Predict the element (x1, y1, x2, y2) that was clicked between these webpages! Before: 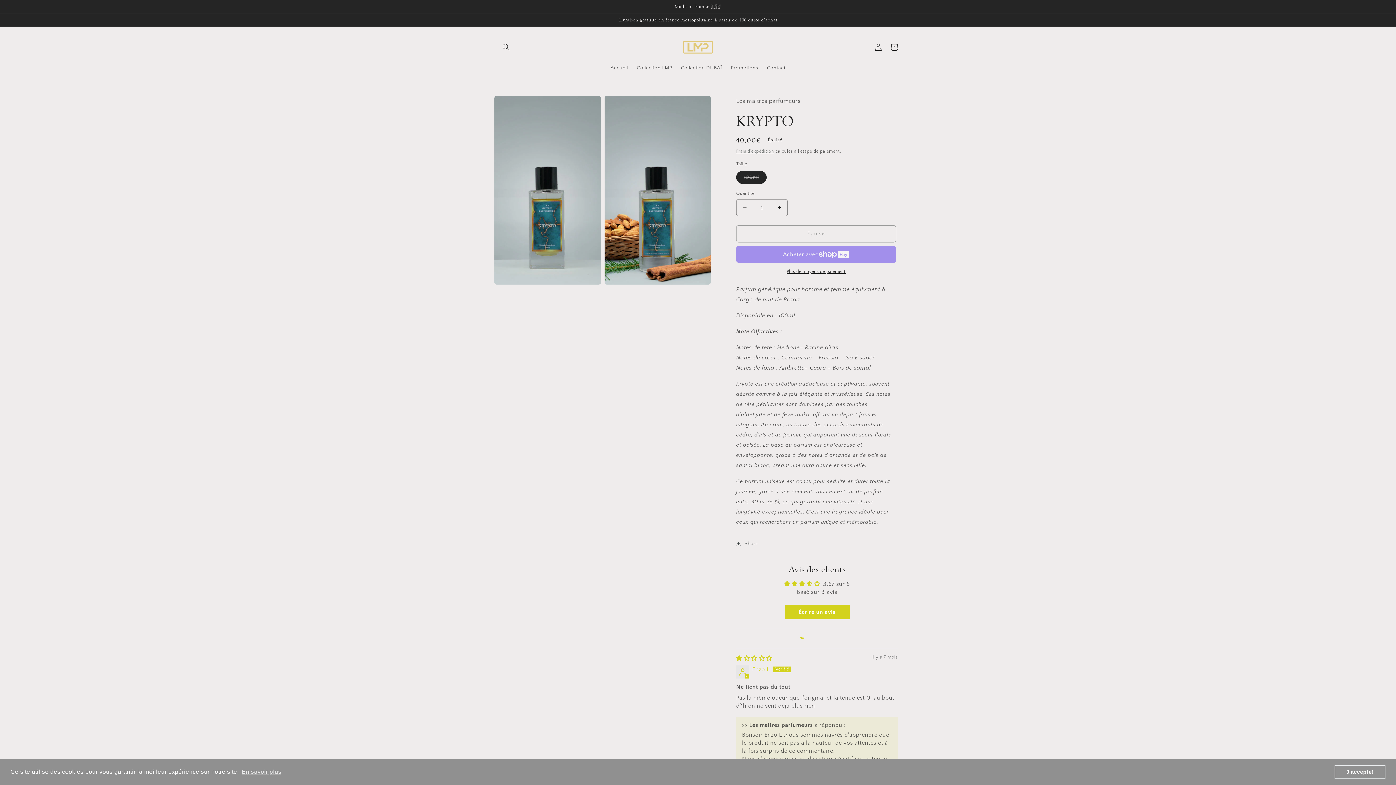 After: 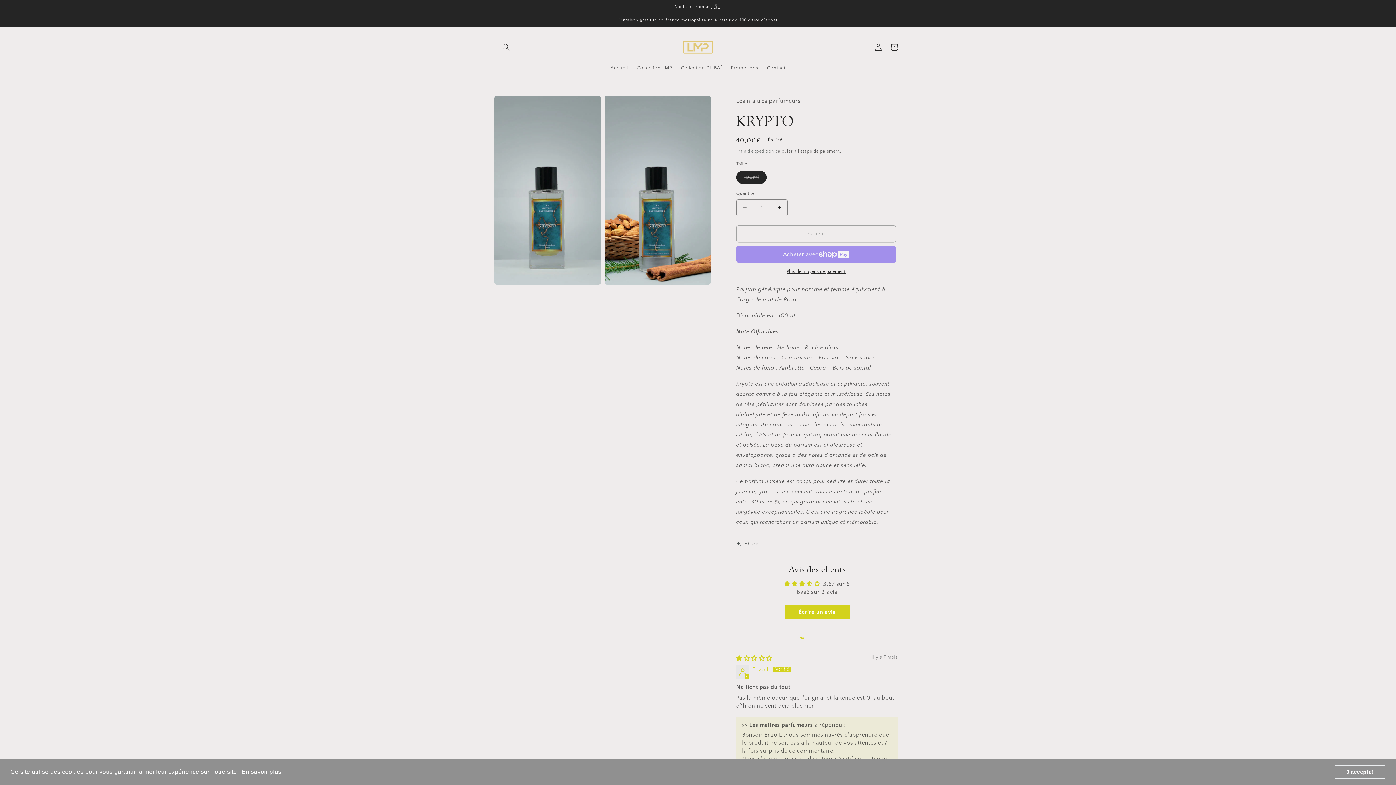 Action: label: learn more about cookies bbox: (240, 766, 282, 777)